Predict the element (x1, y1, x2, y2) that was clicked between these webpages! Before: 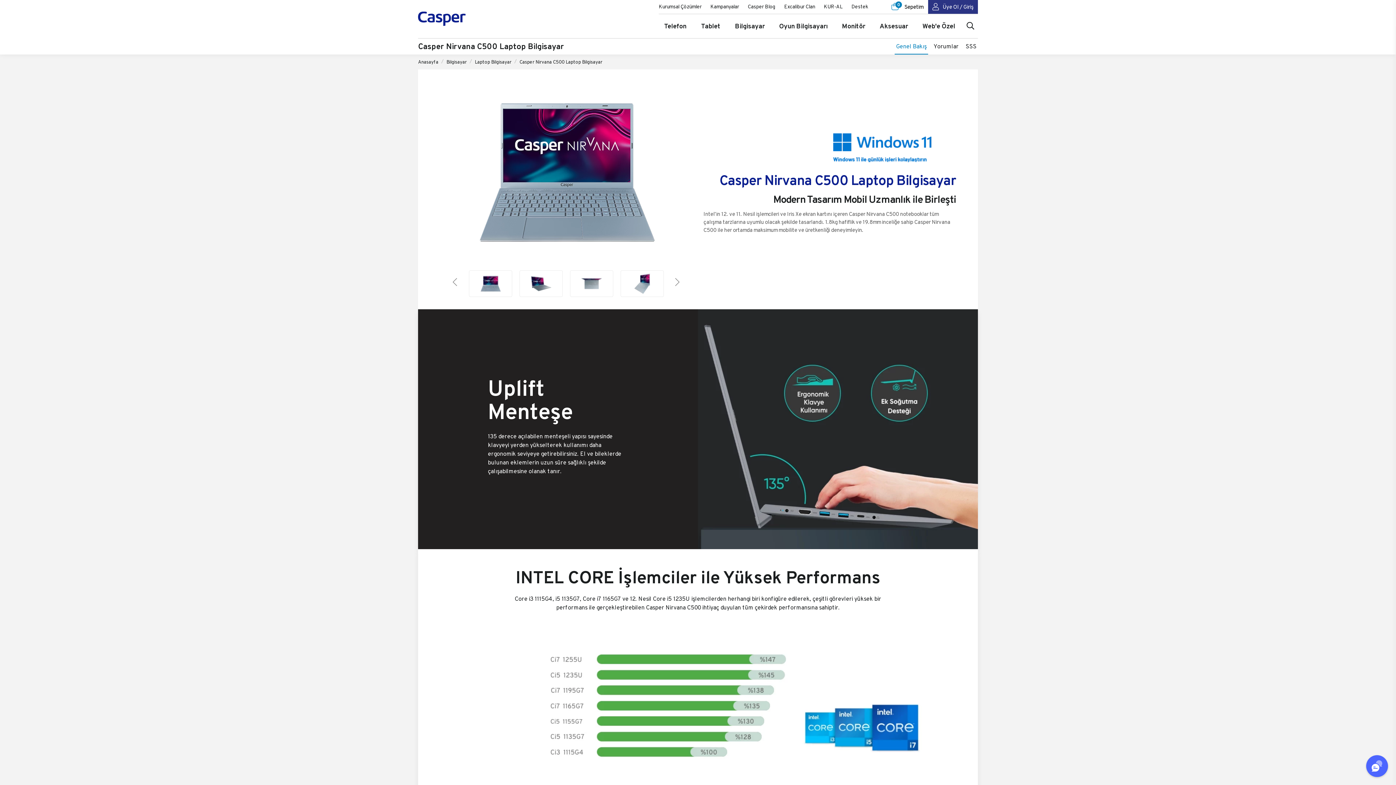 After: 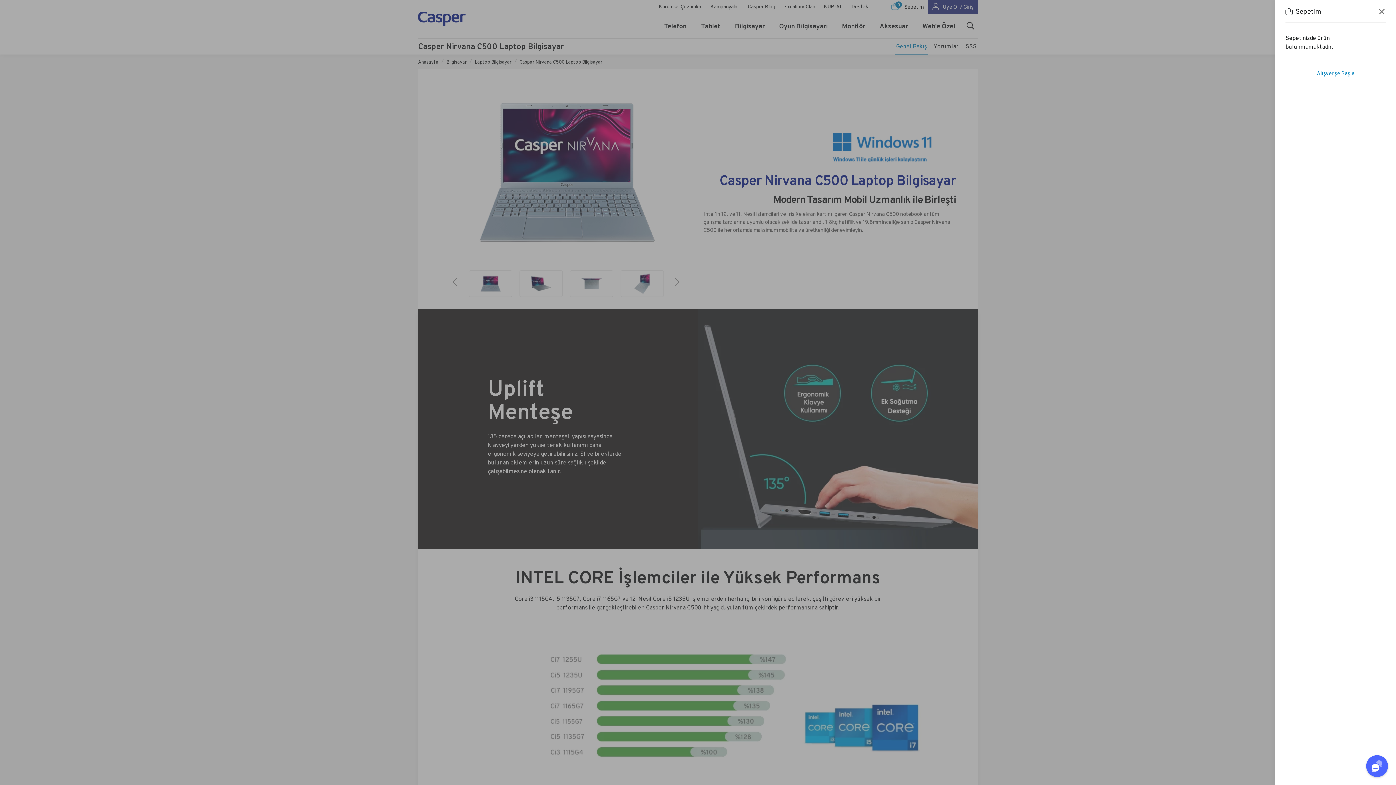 Action: label: 0
Sepetim bbox: (886, 0, 928, 13)